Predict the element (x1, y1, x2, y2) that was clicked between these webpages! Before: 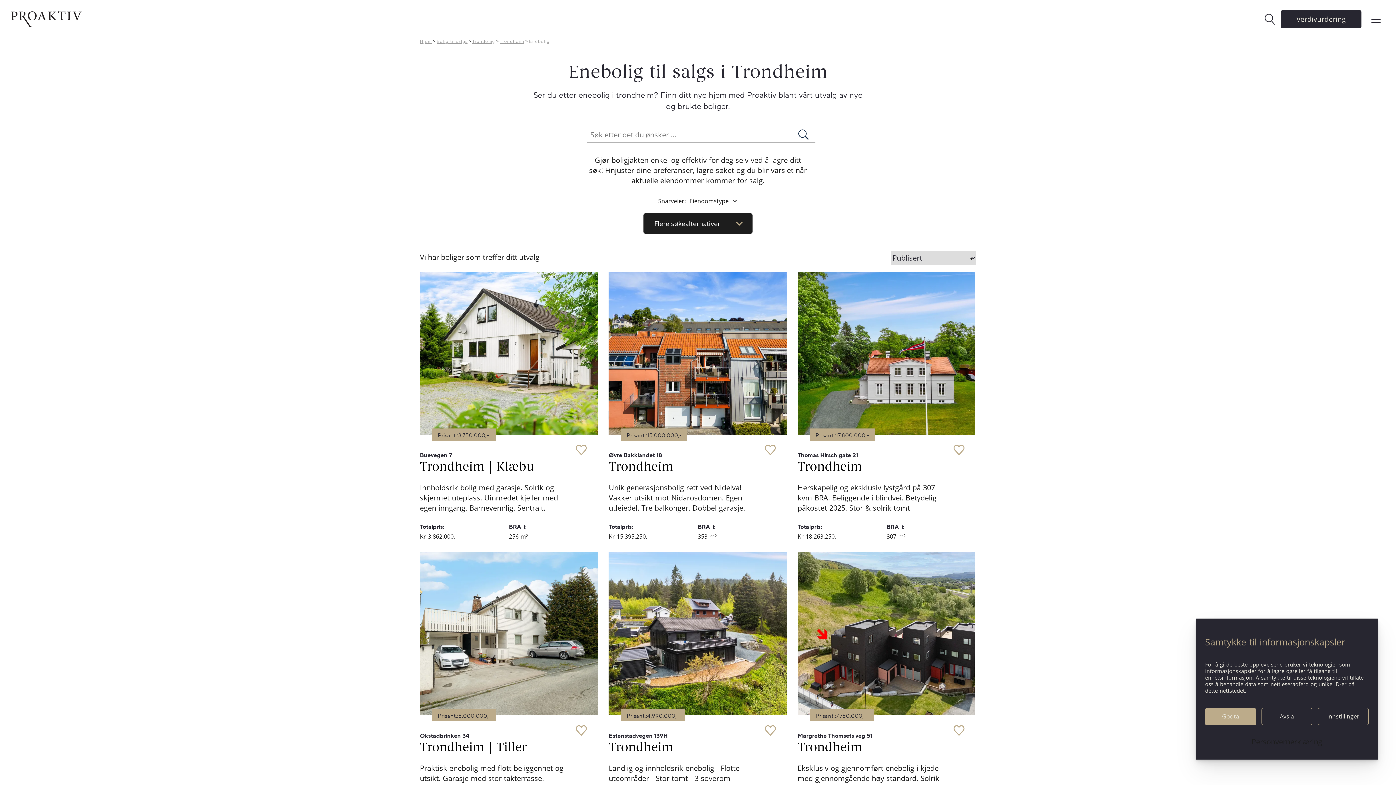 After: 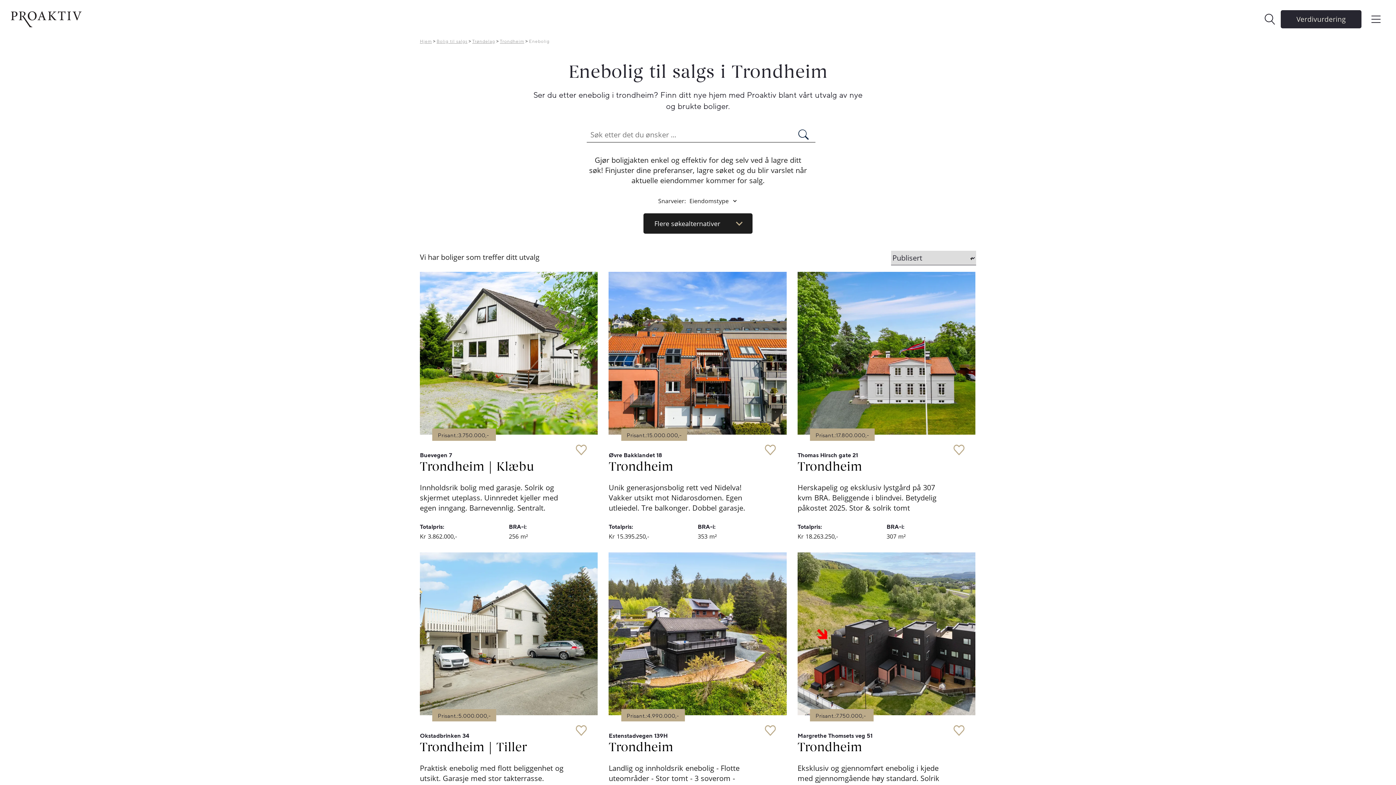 Action: bbox: (1205, 708, 1256, 725) label: Godta